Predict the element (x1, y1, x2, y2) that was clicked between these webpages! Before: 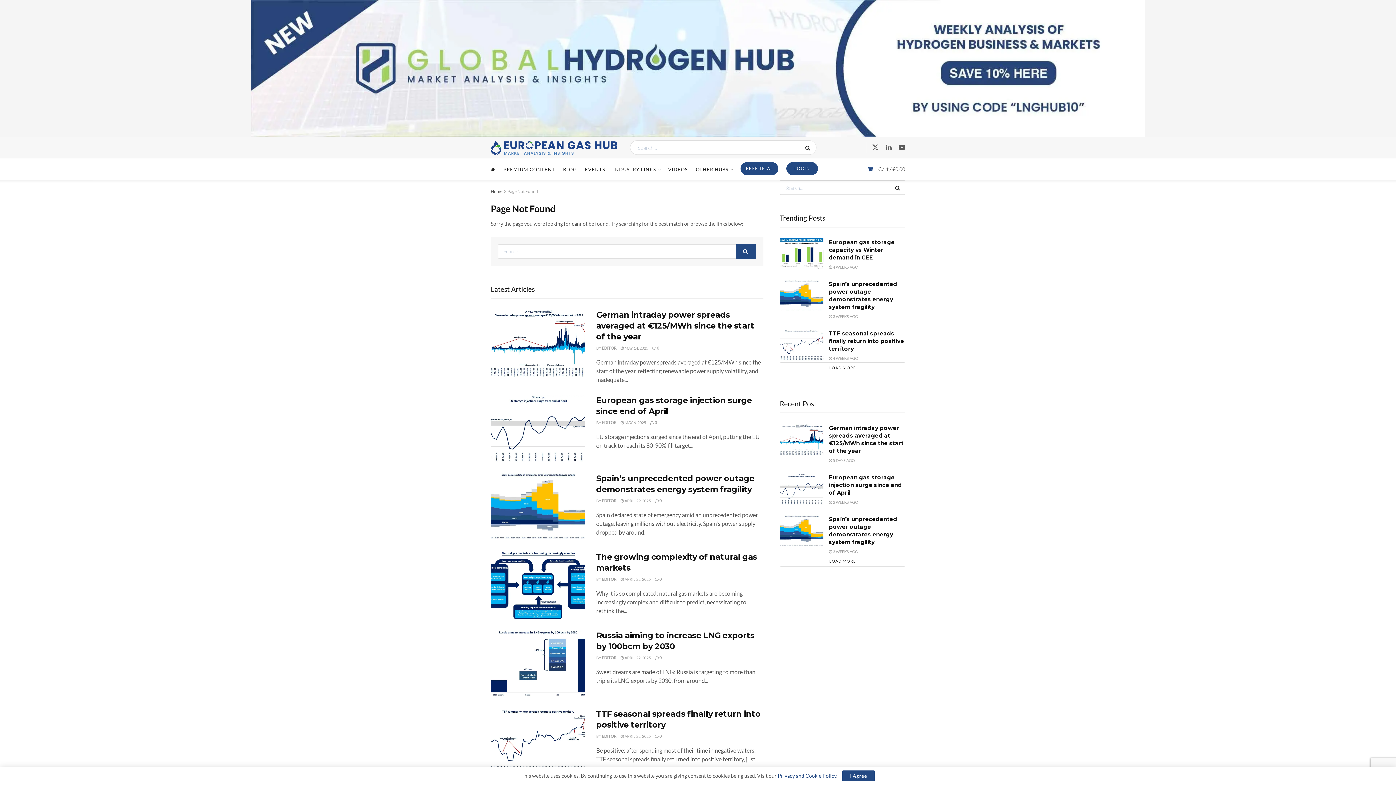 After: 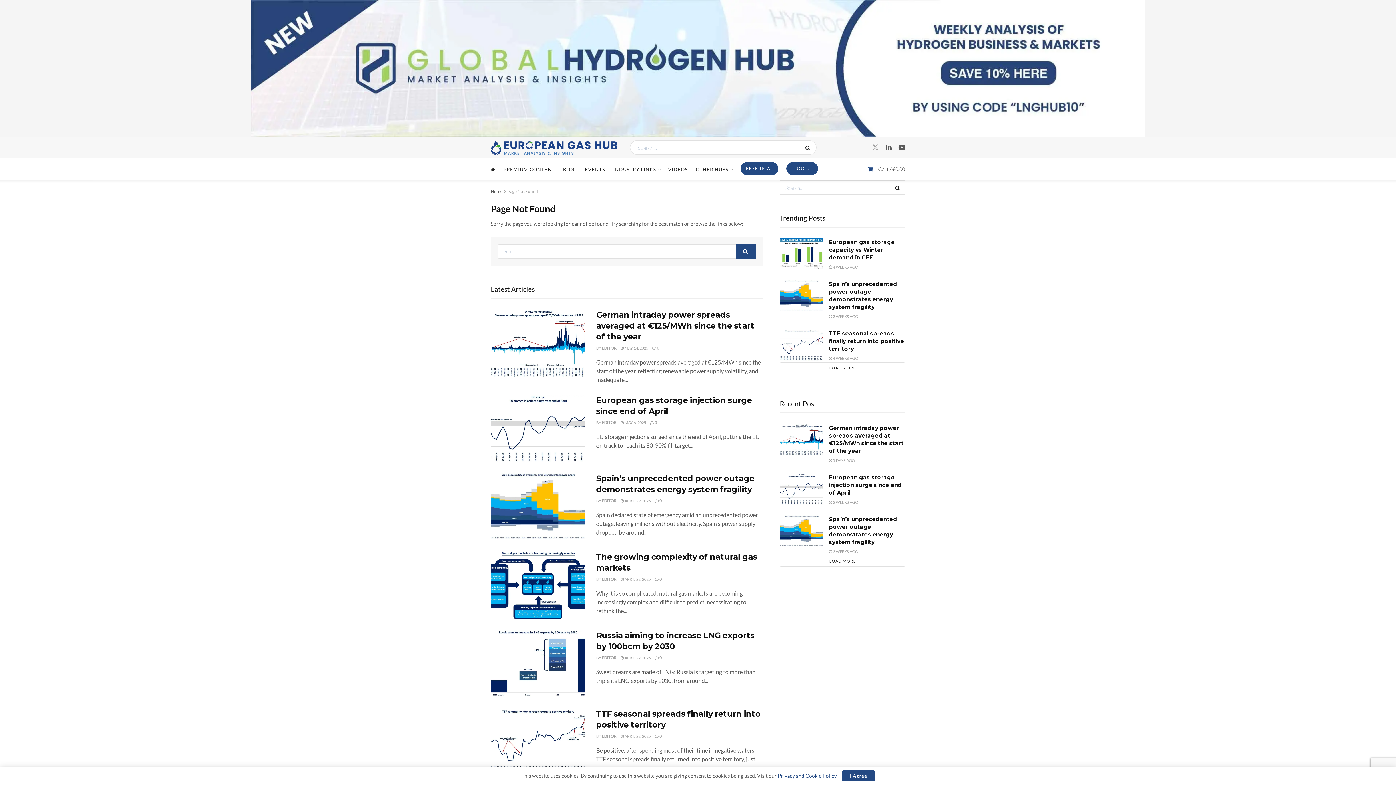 Action: bbox: (872, 143, 878, 152) label: Find us on Twitter